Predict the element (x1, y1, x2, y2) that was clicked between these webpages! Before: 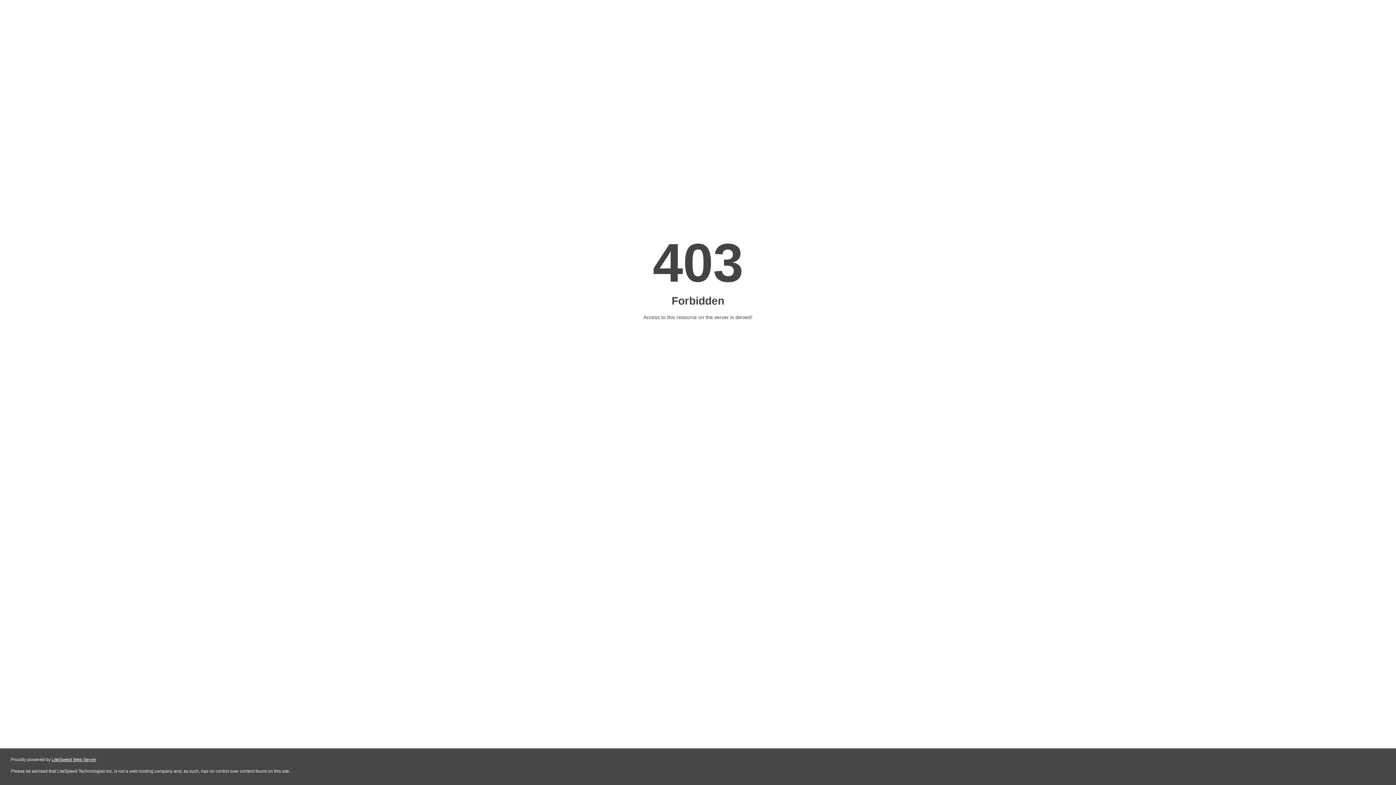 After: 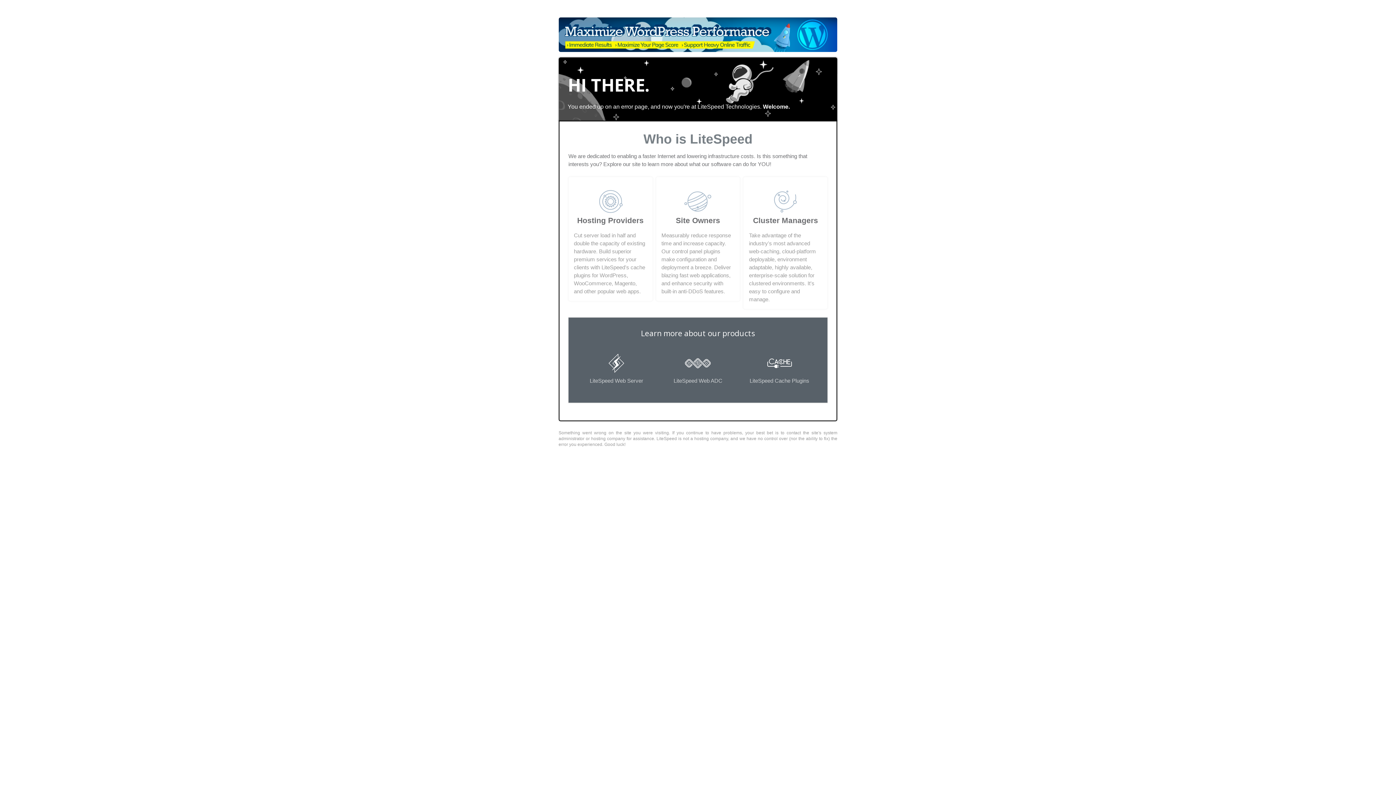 Action: bbox: (51, 757, 96, 762) label: LiteSpeed Web Server